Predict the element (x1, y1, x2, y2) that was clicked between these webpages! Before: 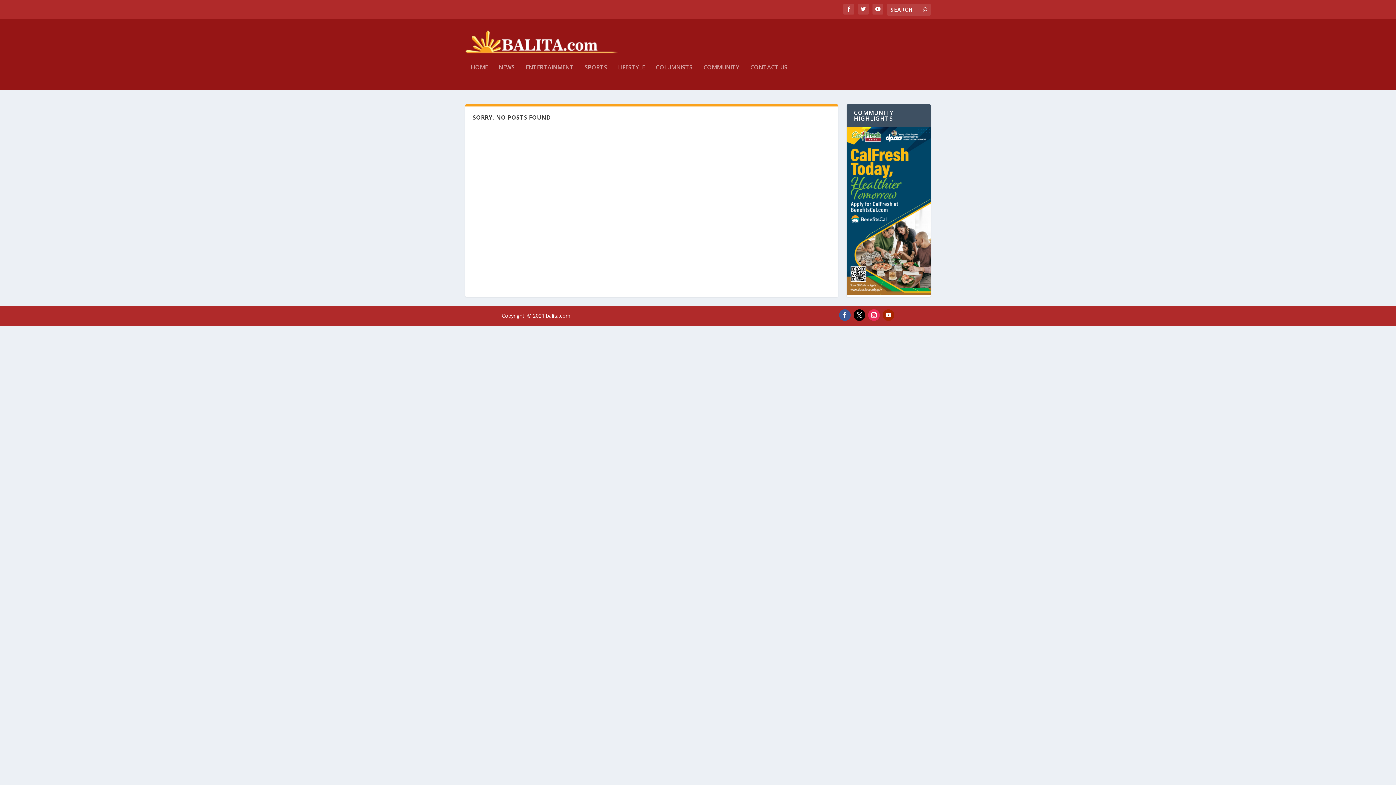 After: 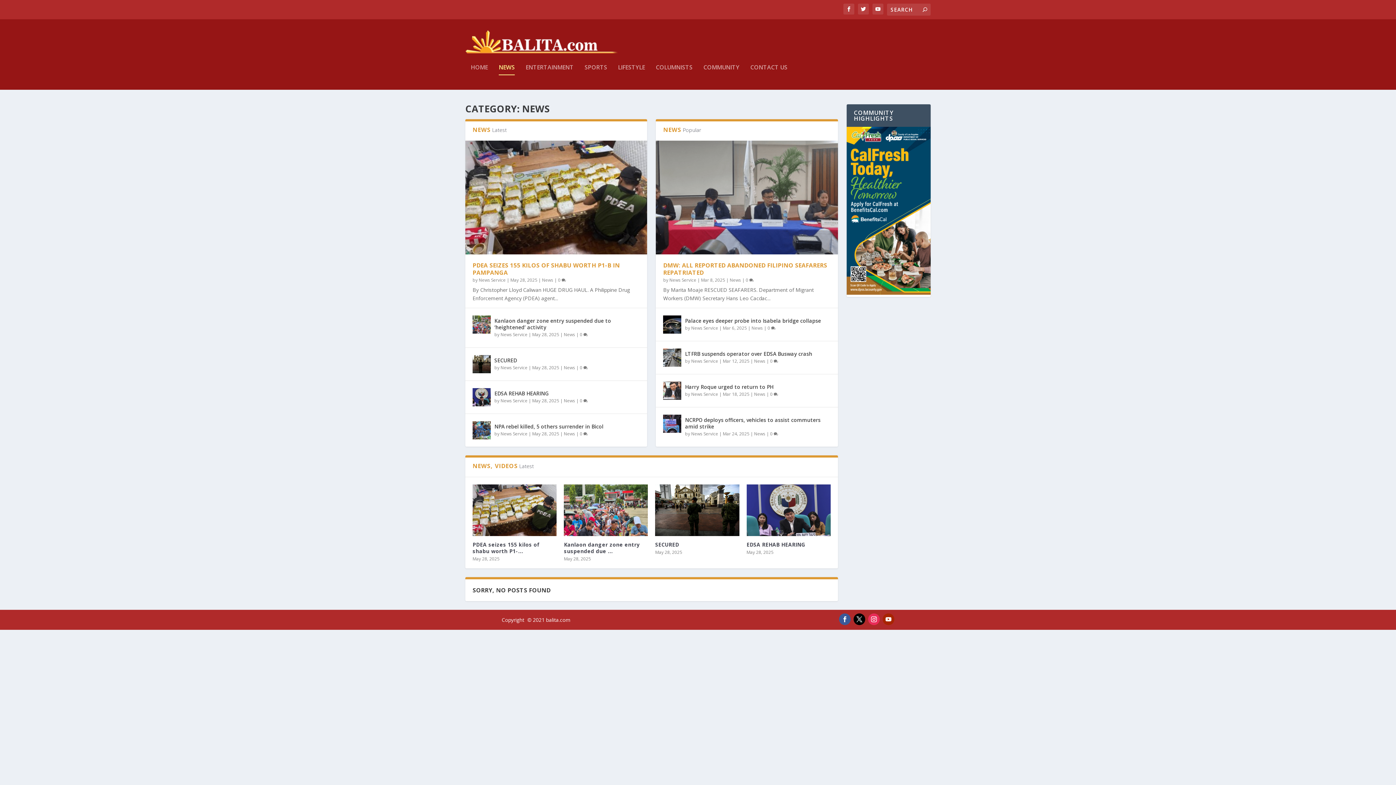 Action: bbox: (498, 64, 514, 89) label: NEWS